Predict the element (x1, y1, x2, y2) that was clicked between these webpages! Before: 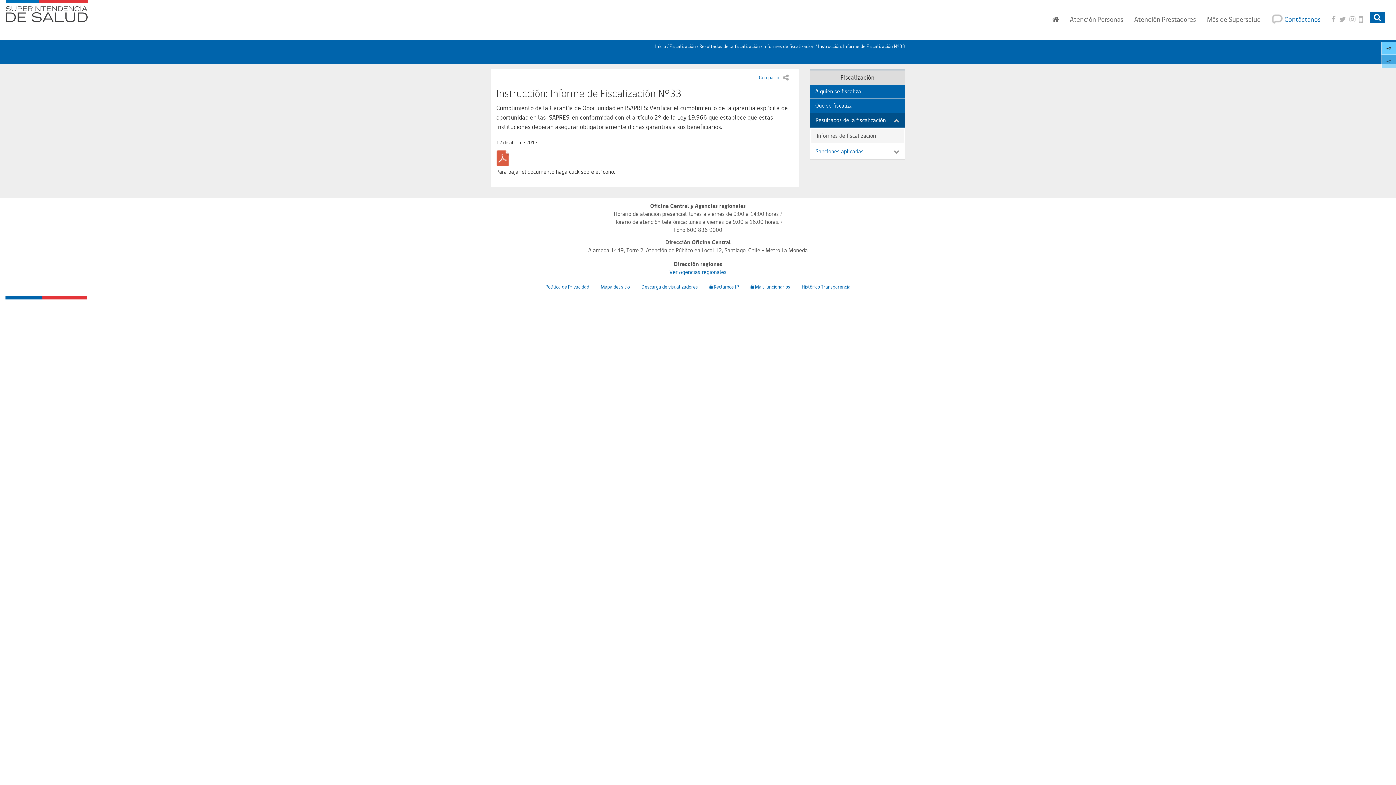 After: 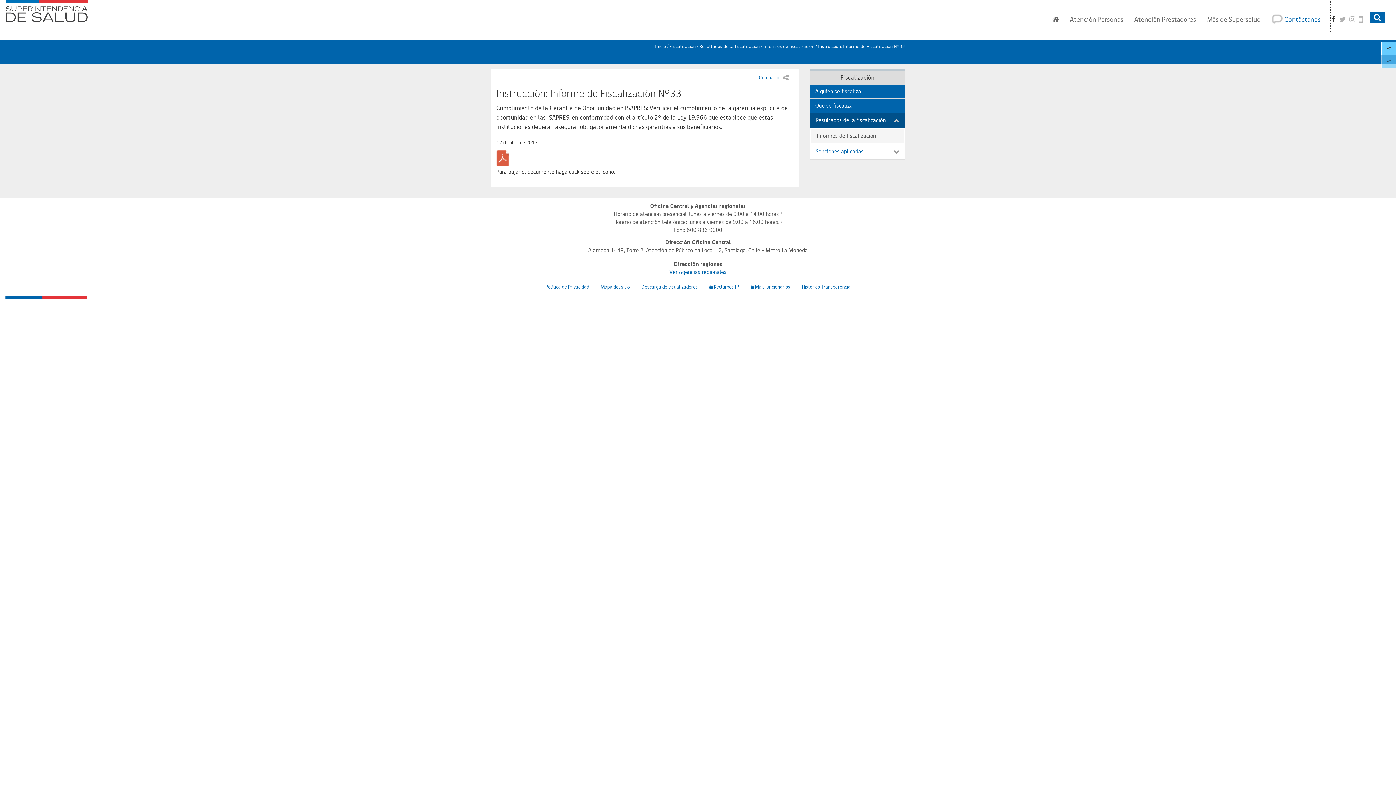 Action: bbox: (1330, 0, 1337, 32) label: Facebook